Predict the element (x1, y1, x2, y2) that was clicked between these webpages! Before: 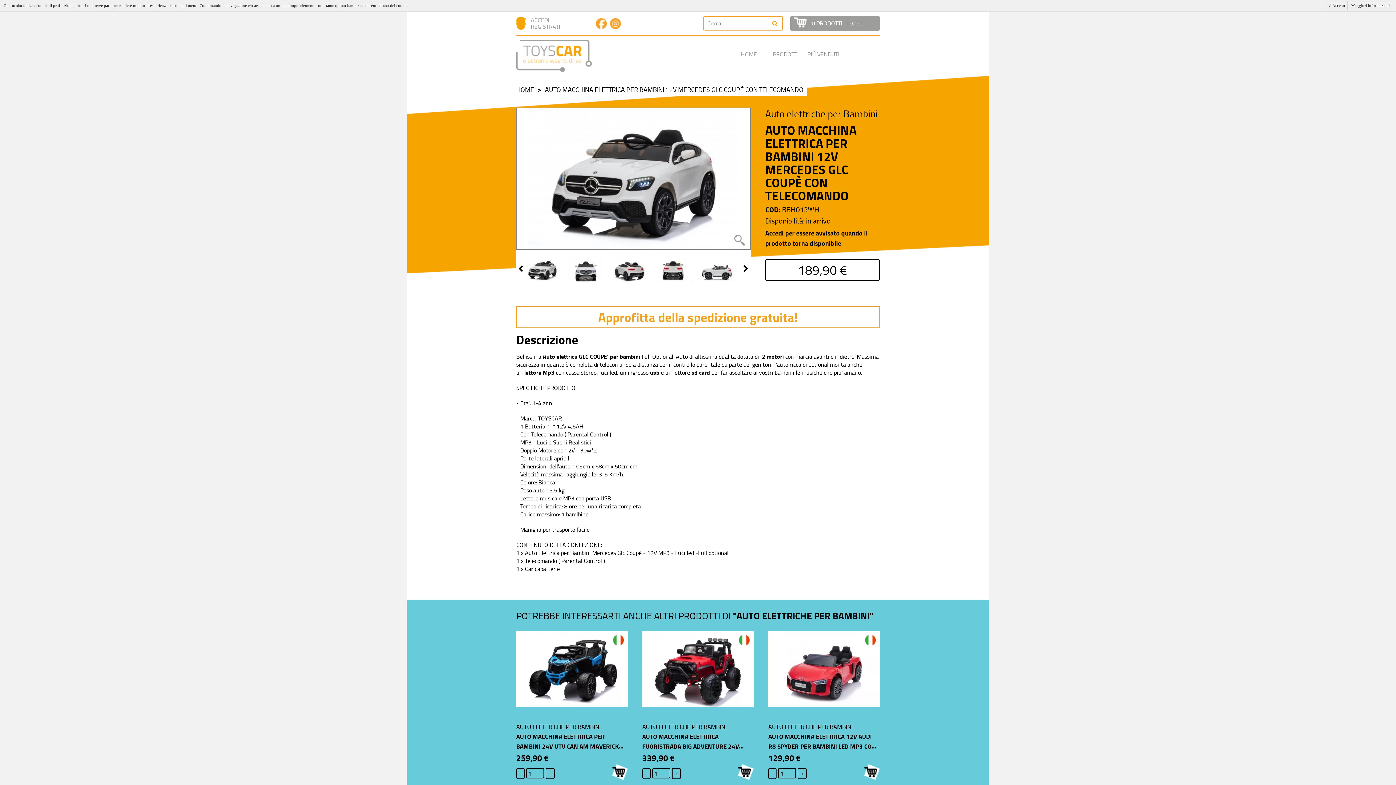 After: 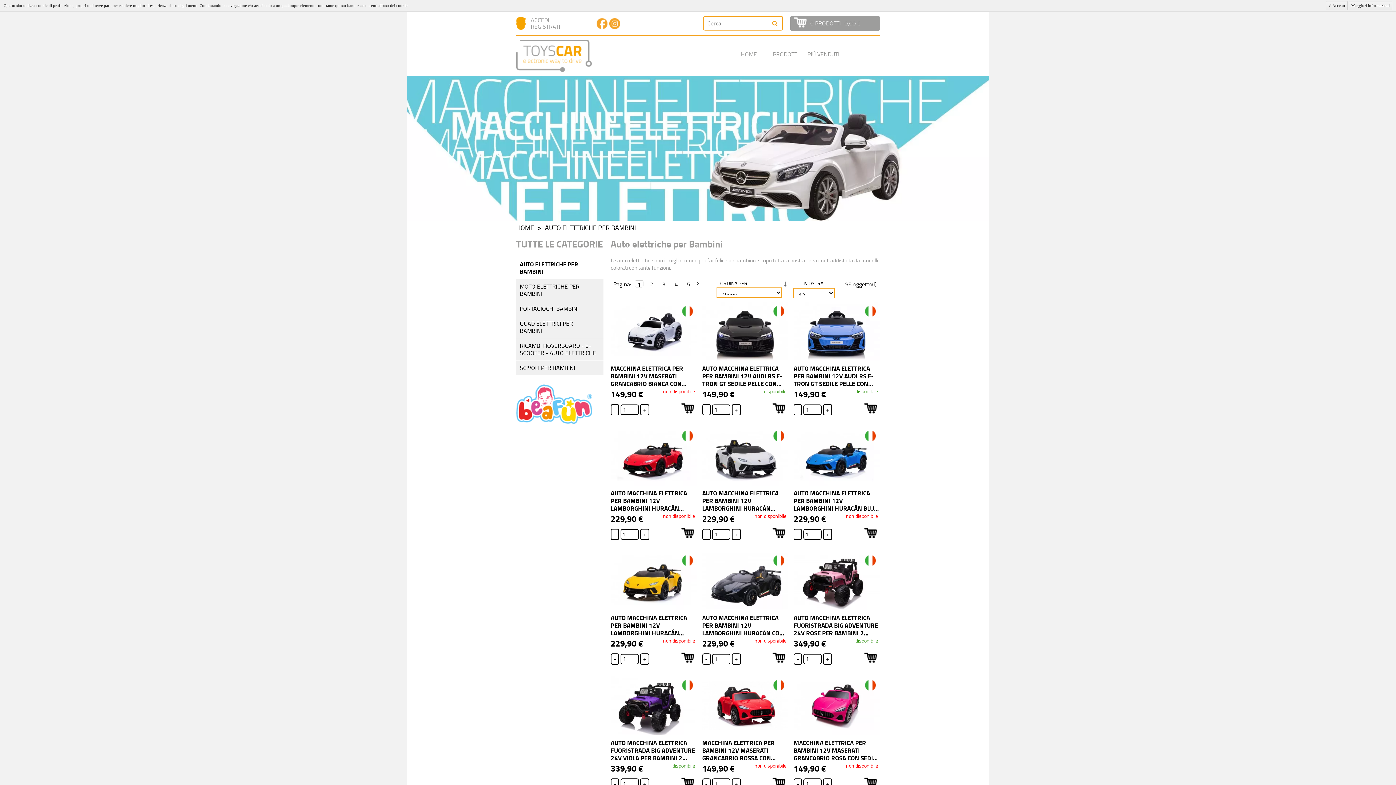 Action: bbox: (765, 107, 880, 120) label: Auto elettriche per Bambini